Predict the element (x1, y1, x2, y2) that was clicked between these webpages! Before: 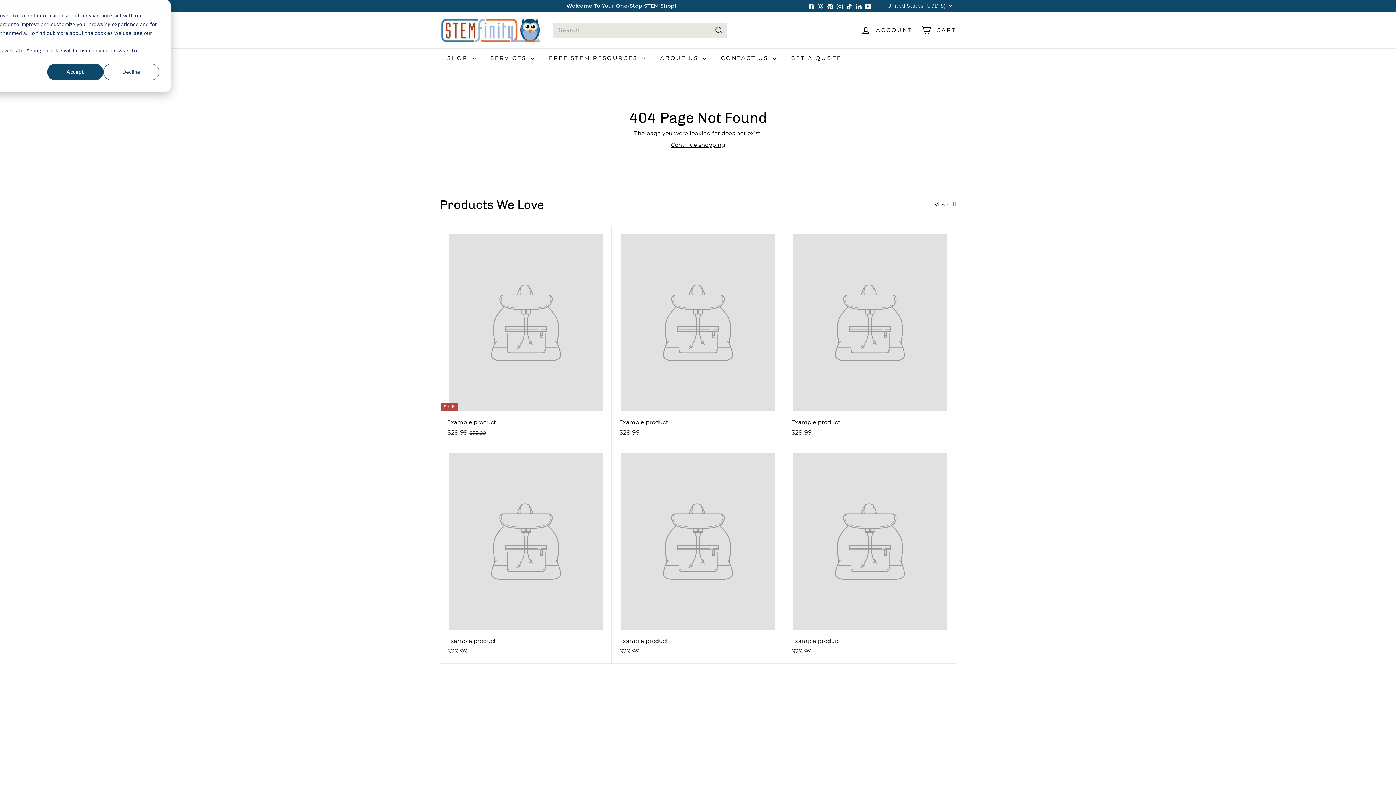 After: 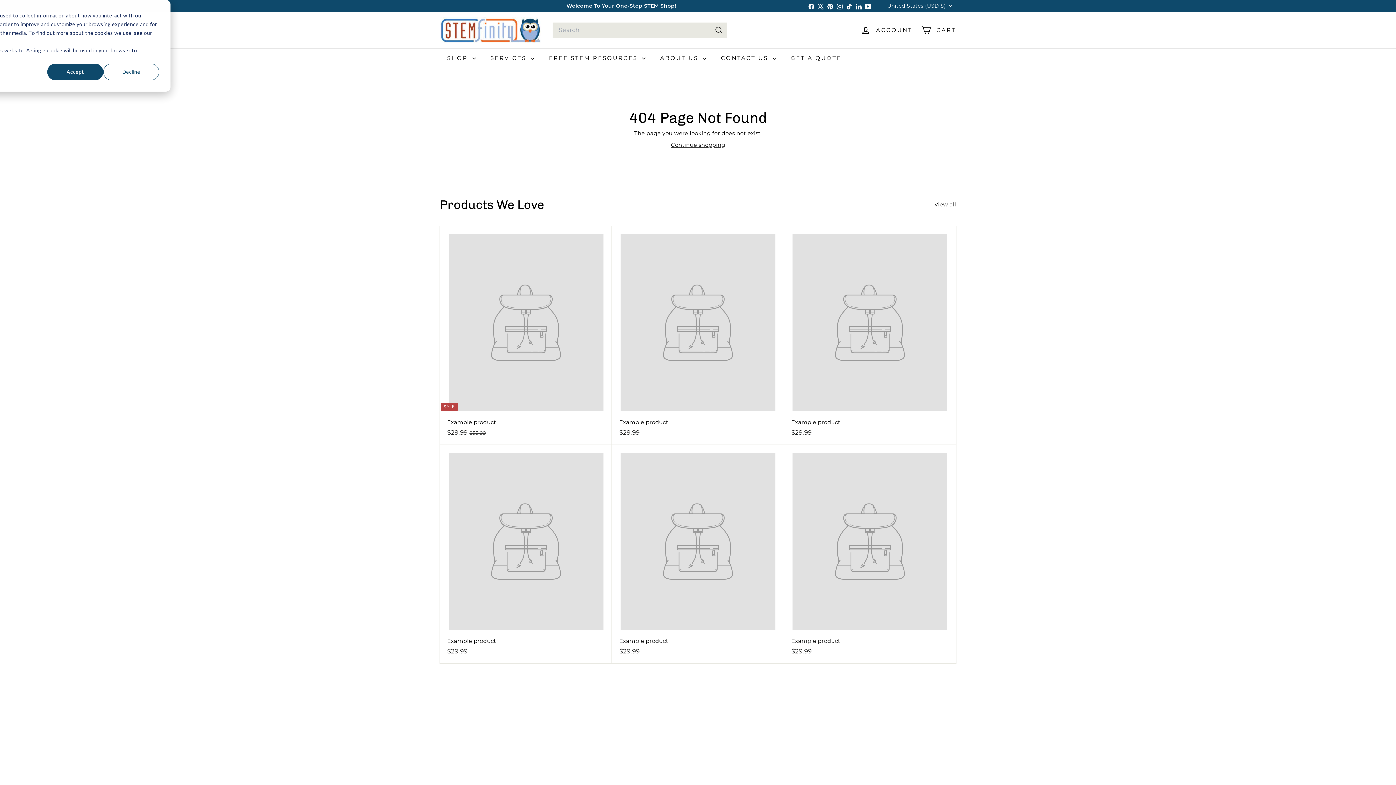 Action: bbox: (844, 0, 854, 11) label: TikTok